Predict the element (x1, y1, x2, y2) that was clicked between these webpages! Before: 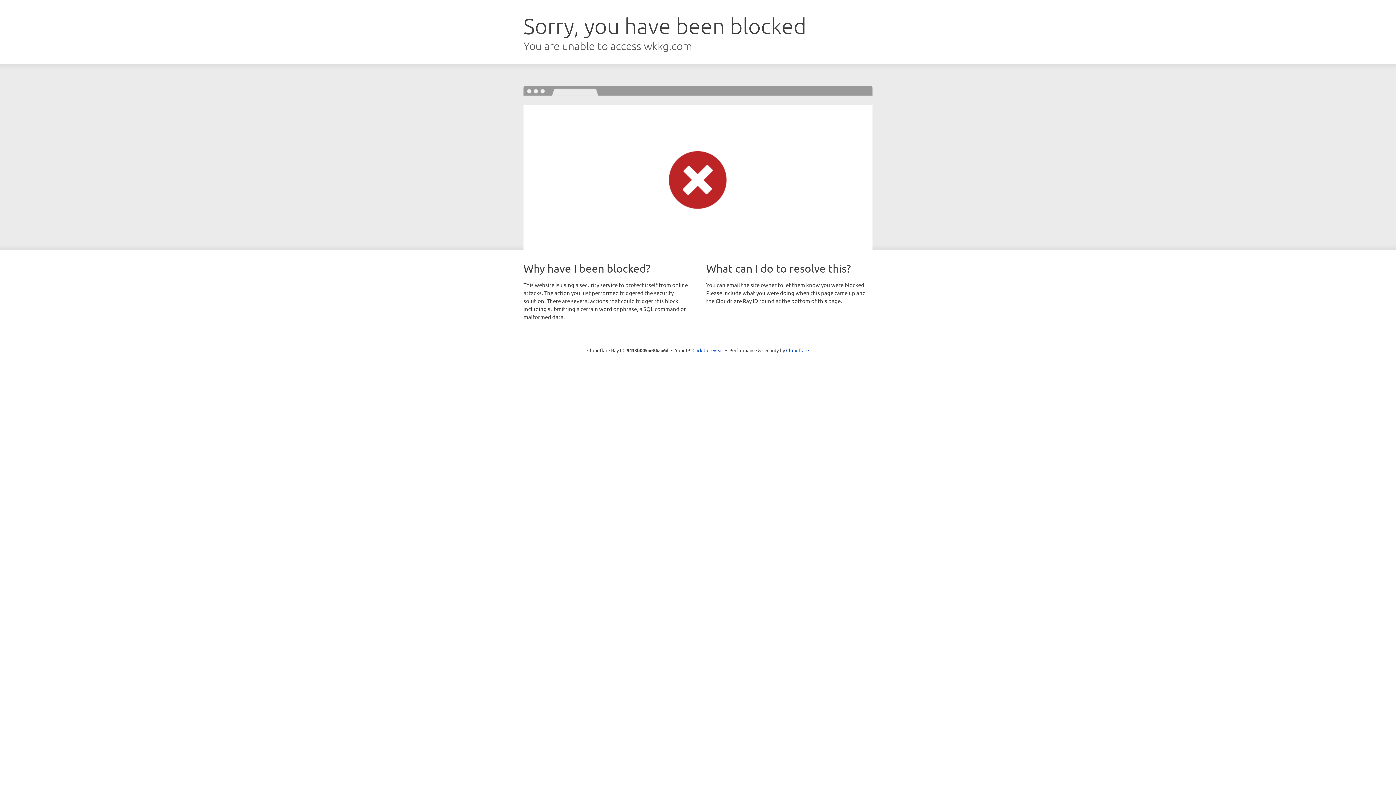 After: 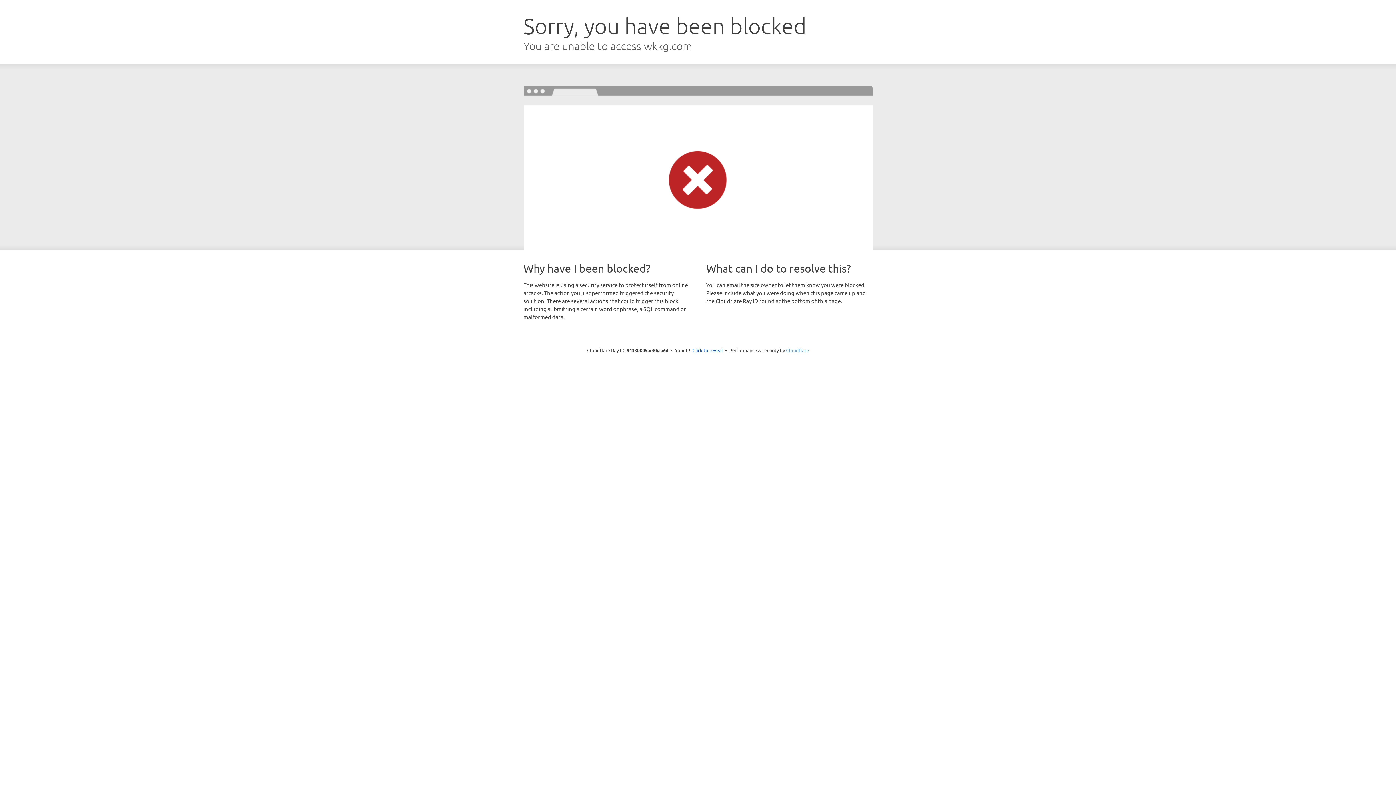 Action: label: Cloudflare bbox: (786, 347, 809, 353)